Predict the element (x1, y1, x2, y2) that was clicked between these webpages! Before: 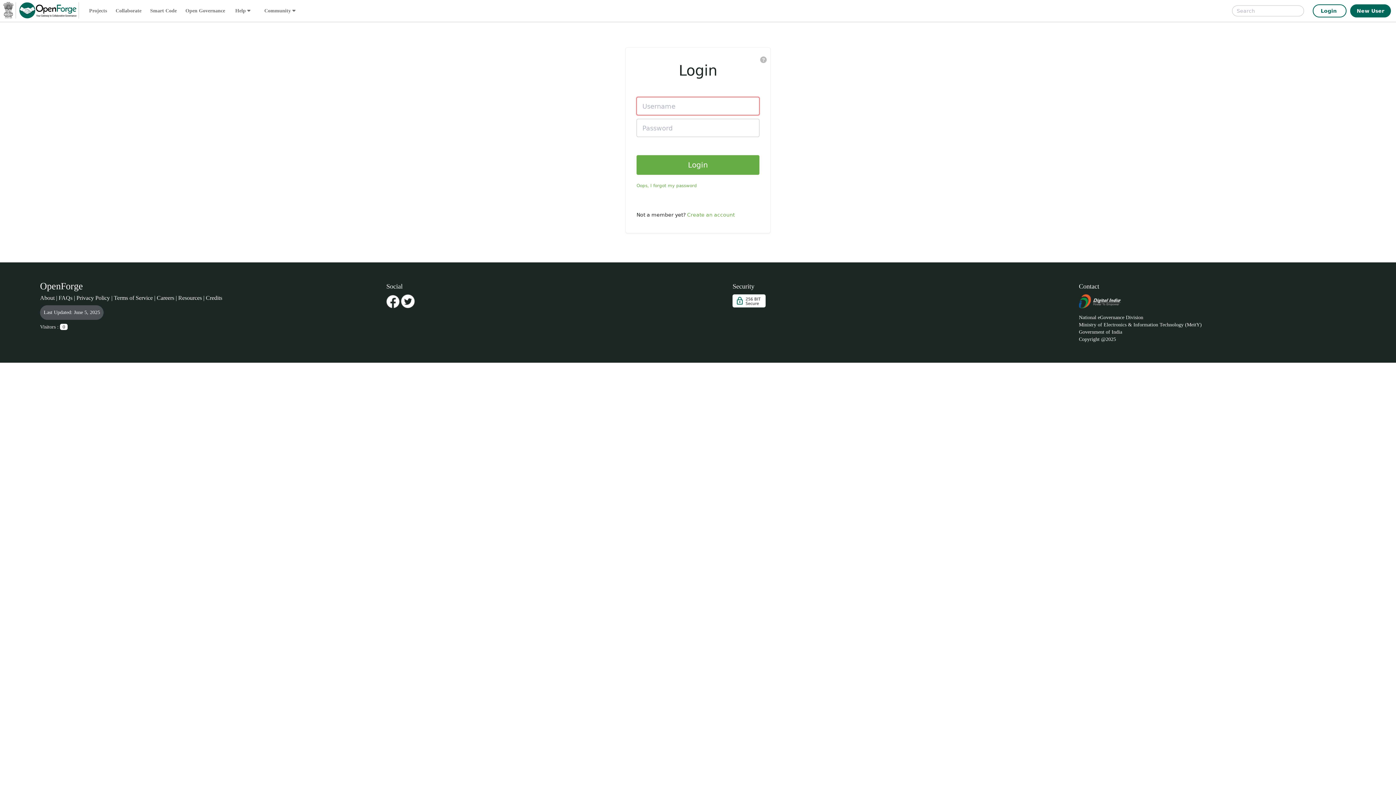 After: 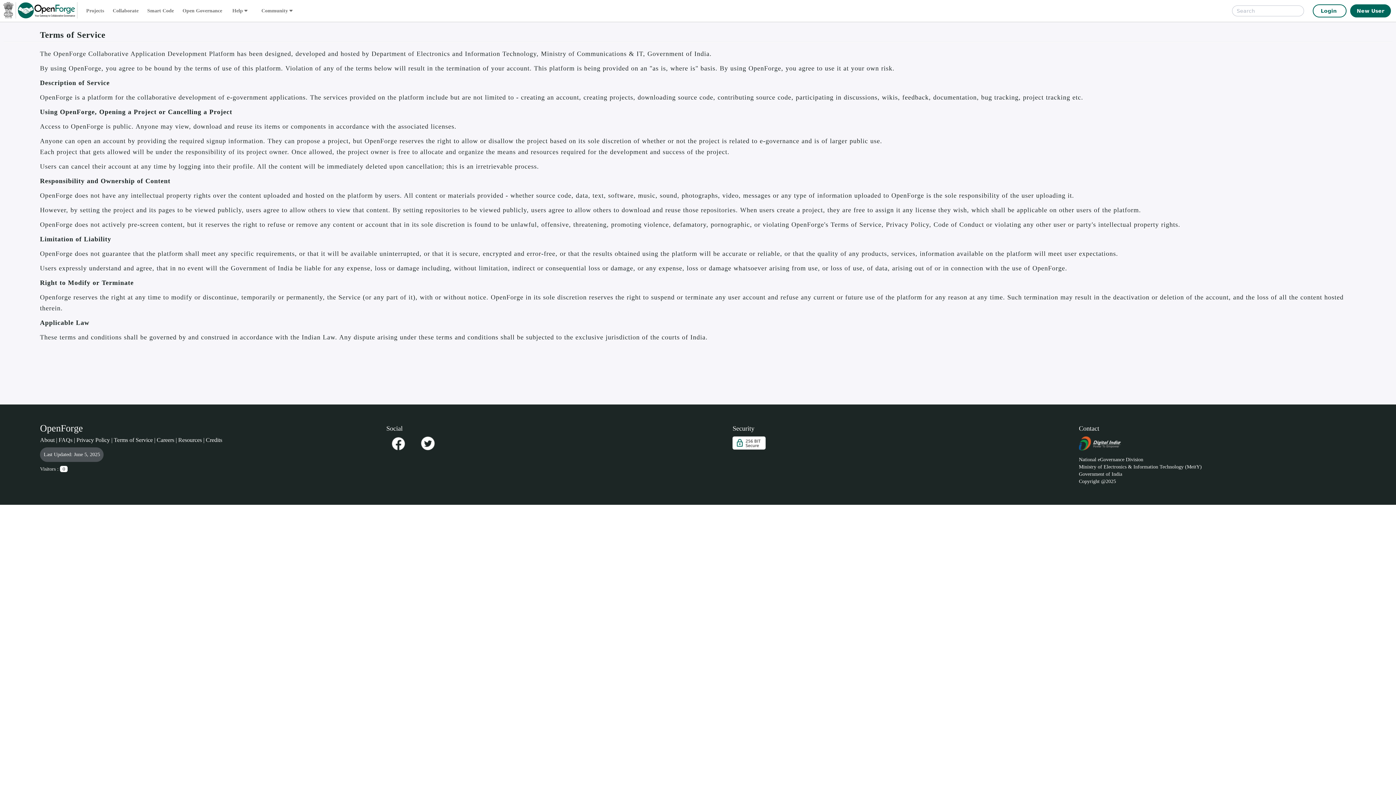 Action: bbox: (113, 294, 152, 301) label: Terms of Service